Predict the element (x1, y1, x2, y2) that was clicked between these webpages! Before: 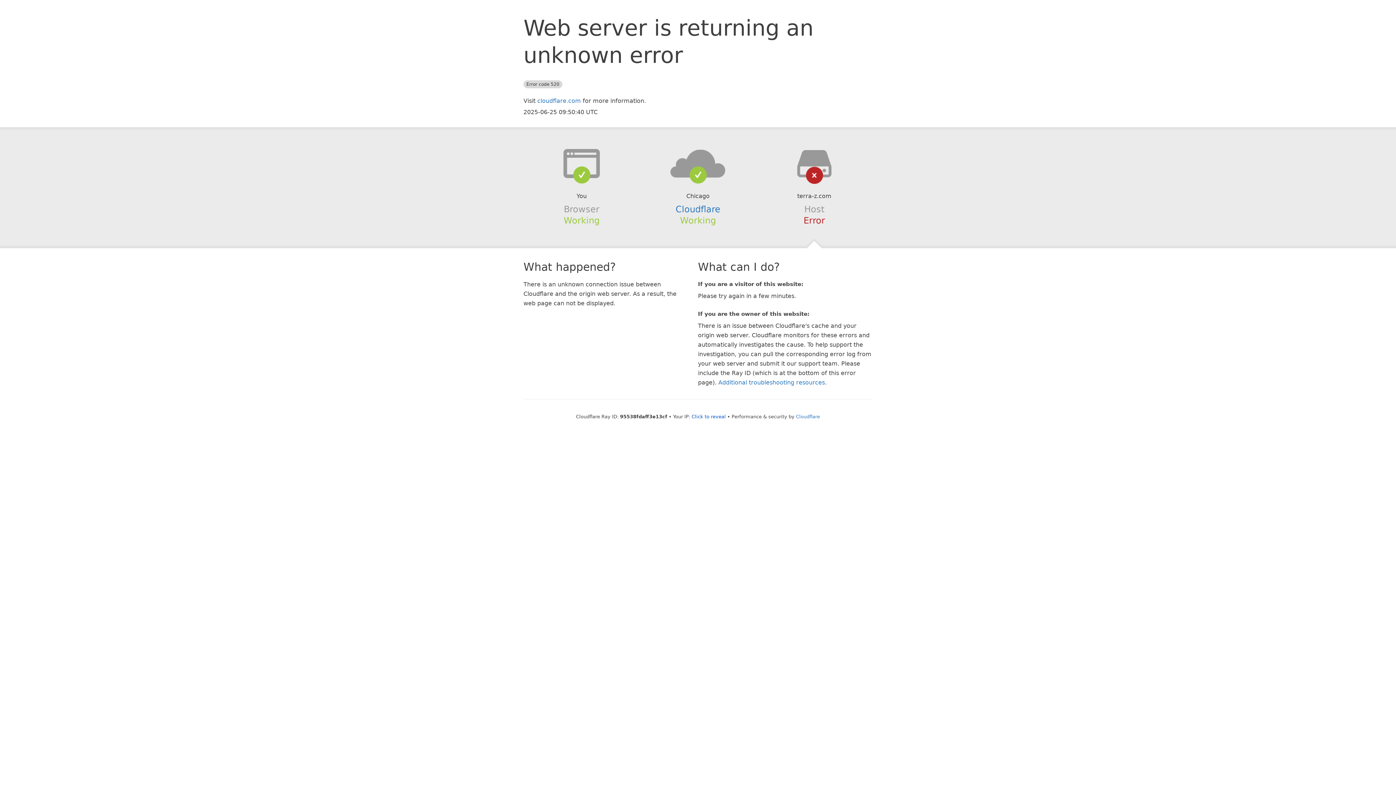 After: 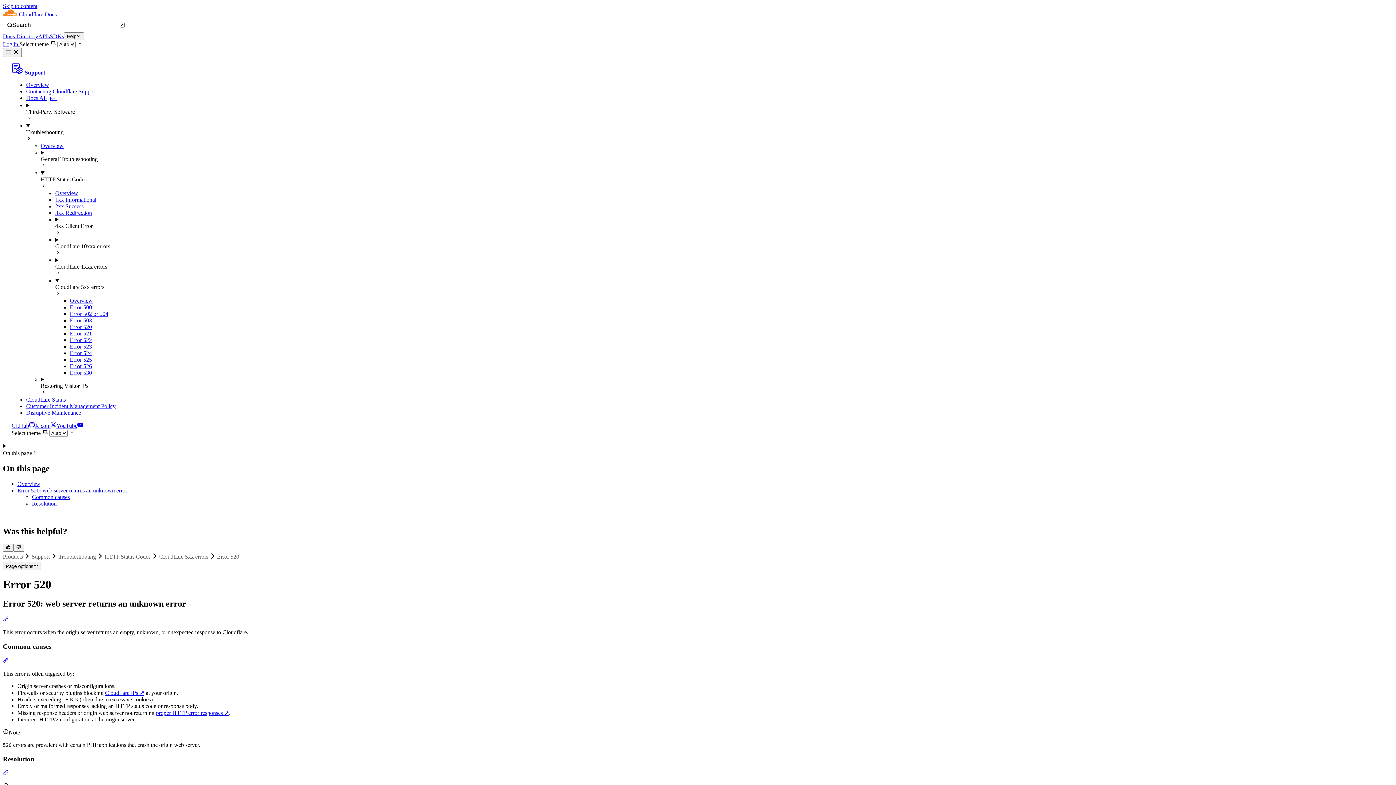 Action: bbox: (718, 379, 825, 386) label: Additional troubleshooting resources